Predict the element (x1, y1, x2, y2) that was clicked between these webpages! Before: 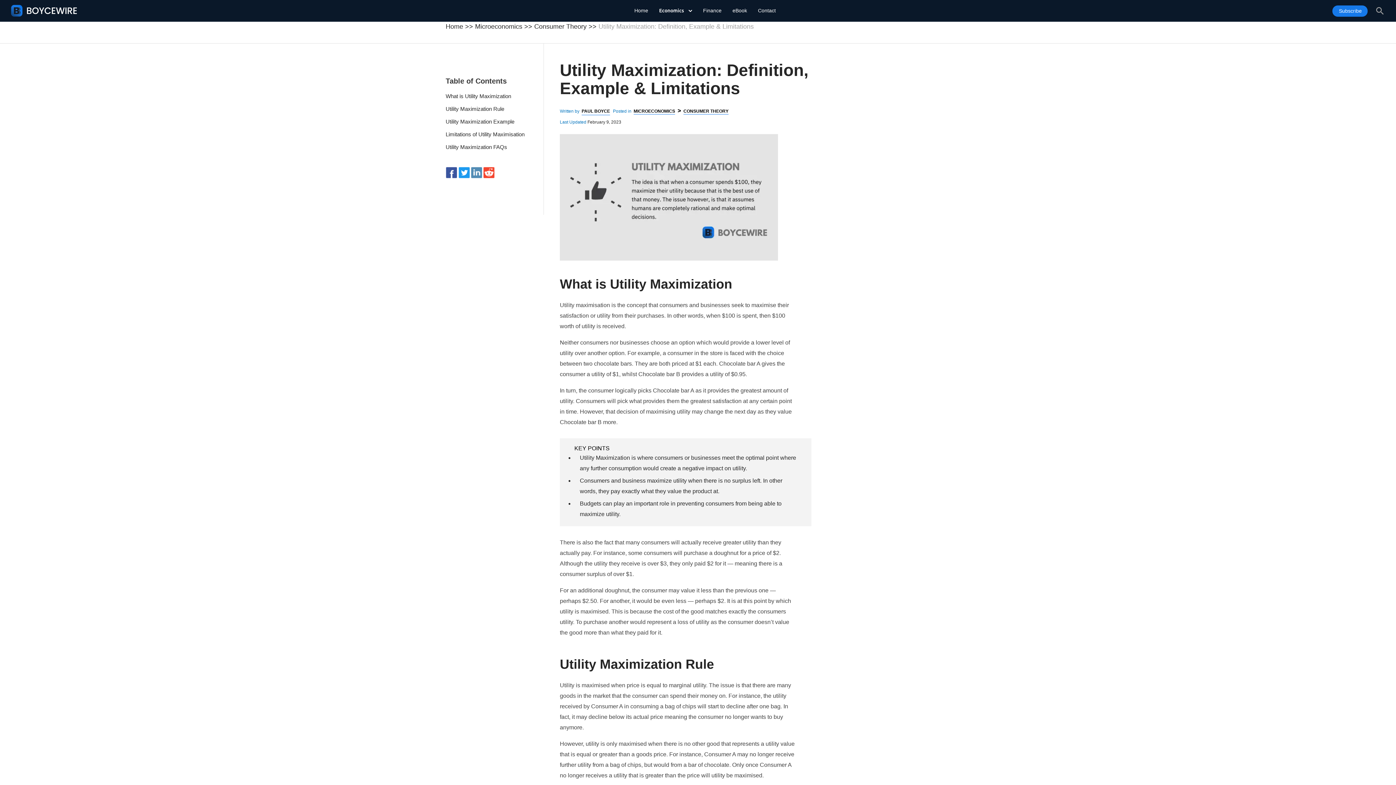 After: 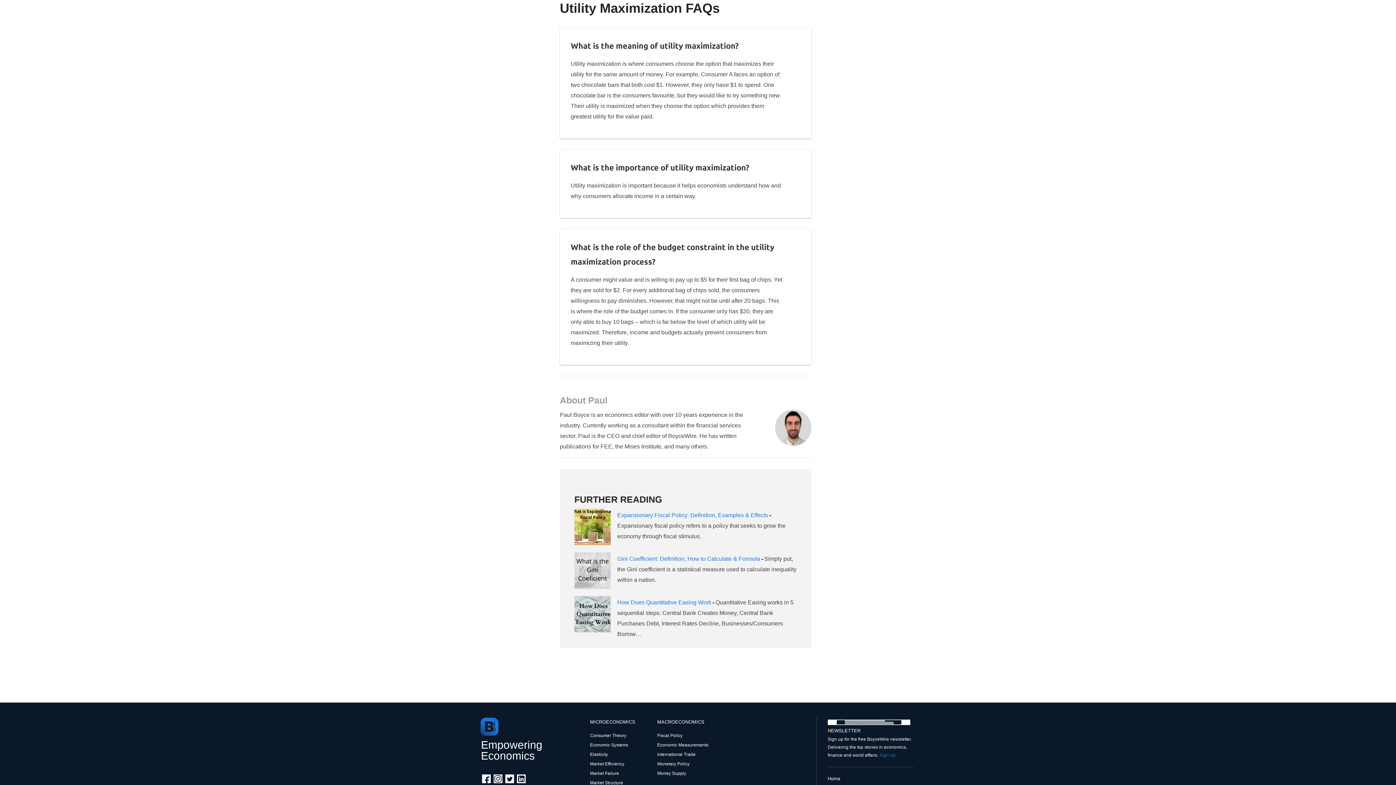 Action: label: Utility Maximization FAQs bbox: (445, 141, 507, 152)